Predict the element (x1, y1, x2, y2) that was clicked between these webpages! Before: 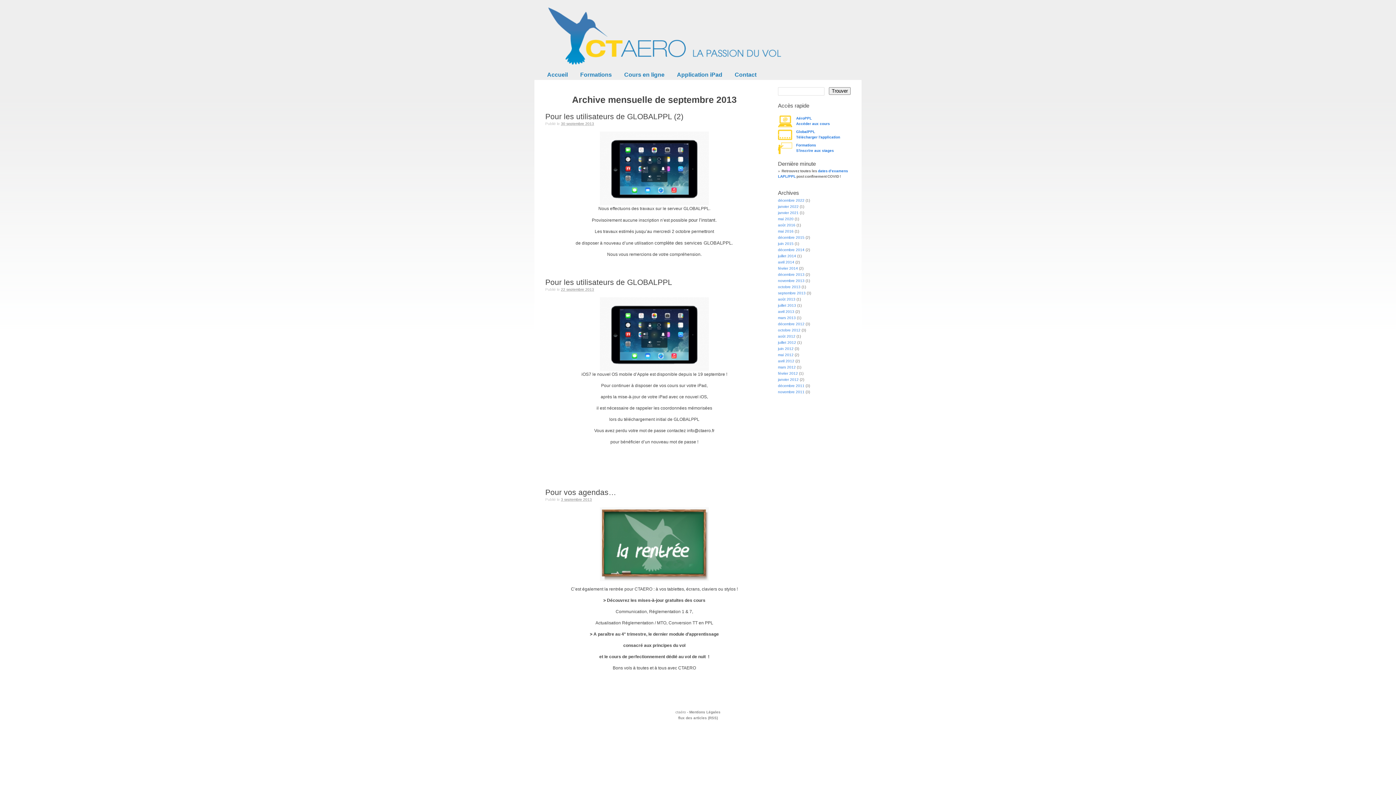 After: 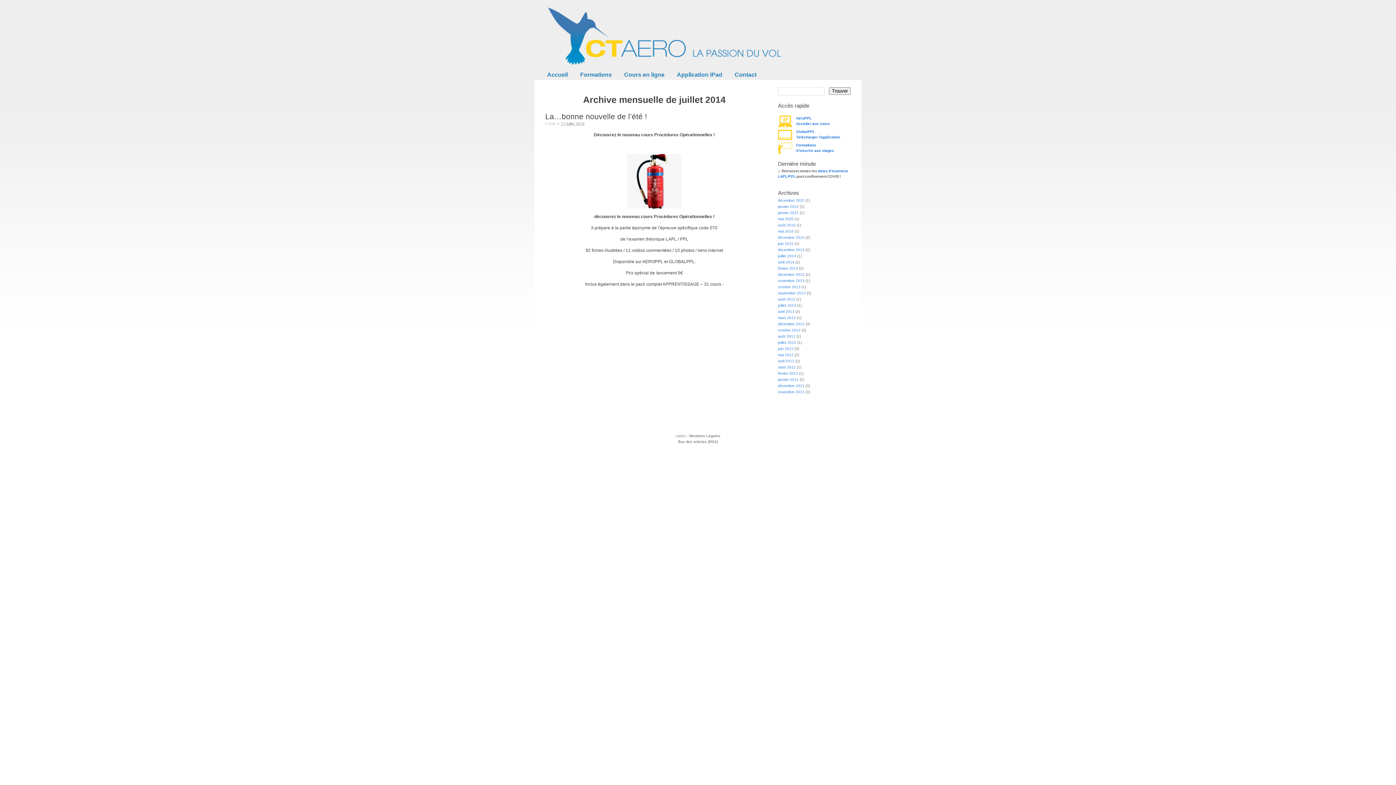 Action: bbox: (778, 254, 796, 258) label: juillet 2014